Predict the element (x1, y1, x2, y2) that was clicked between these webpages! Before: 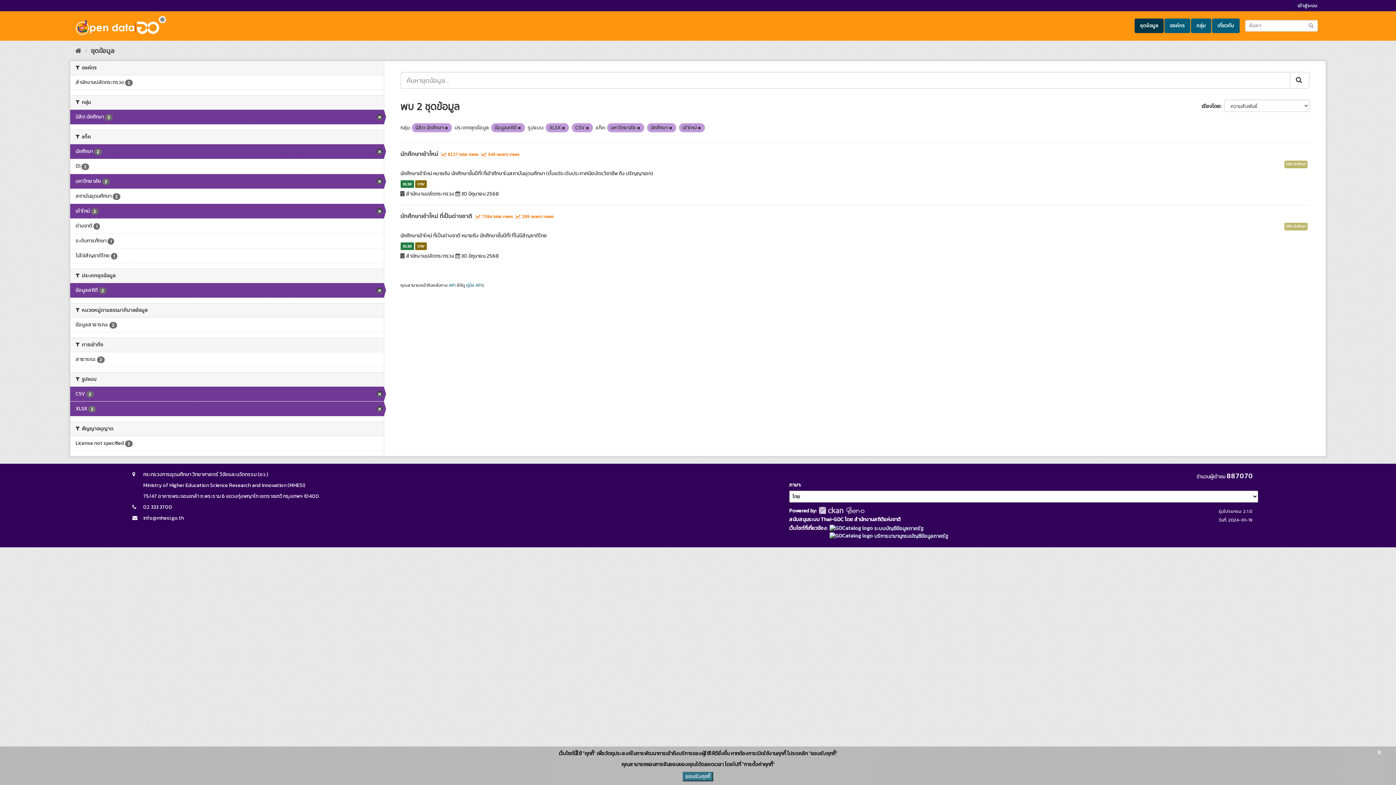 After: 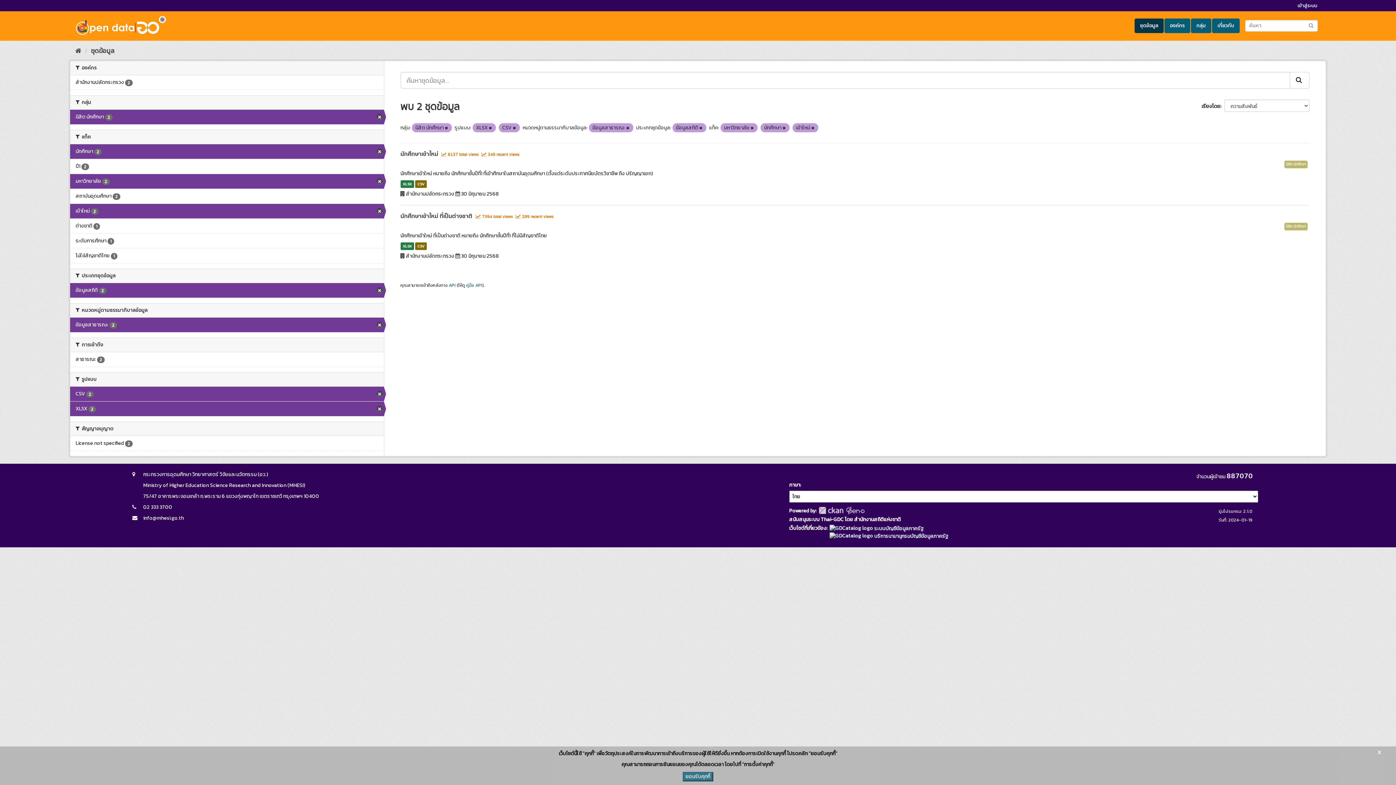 Action: bbox: (70, 317, 383, 332) label: ข้อมูลสาธารณะ 2